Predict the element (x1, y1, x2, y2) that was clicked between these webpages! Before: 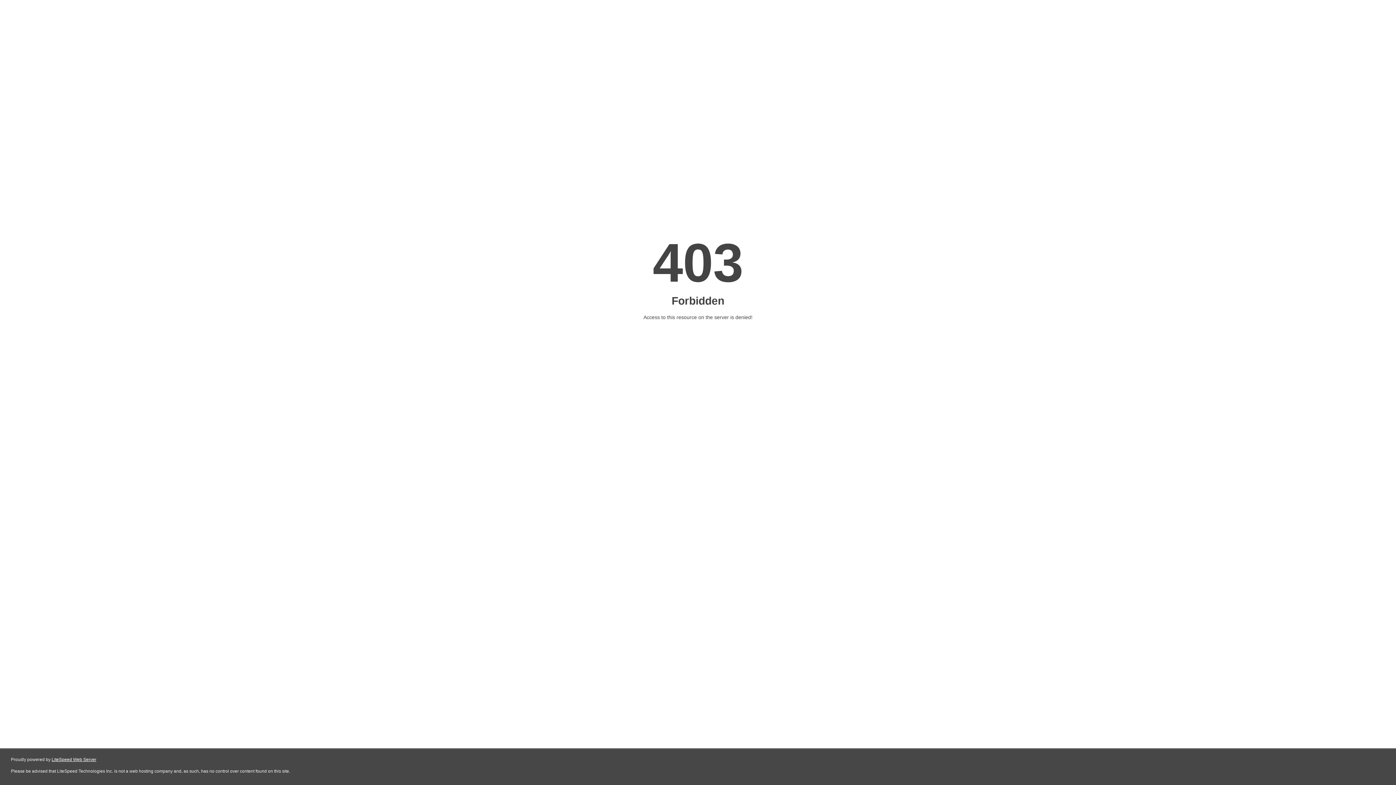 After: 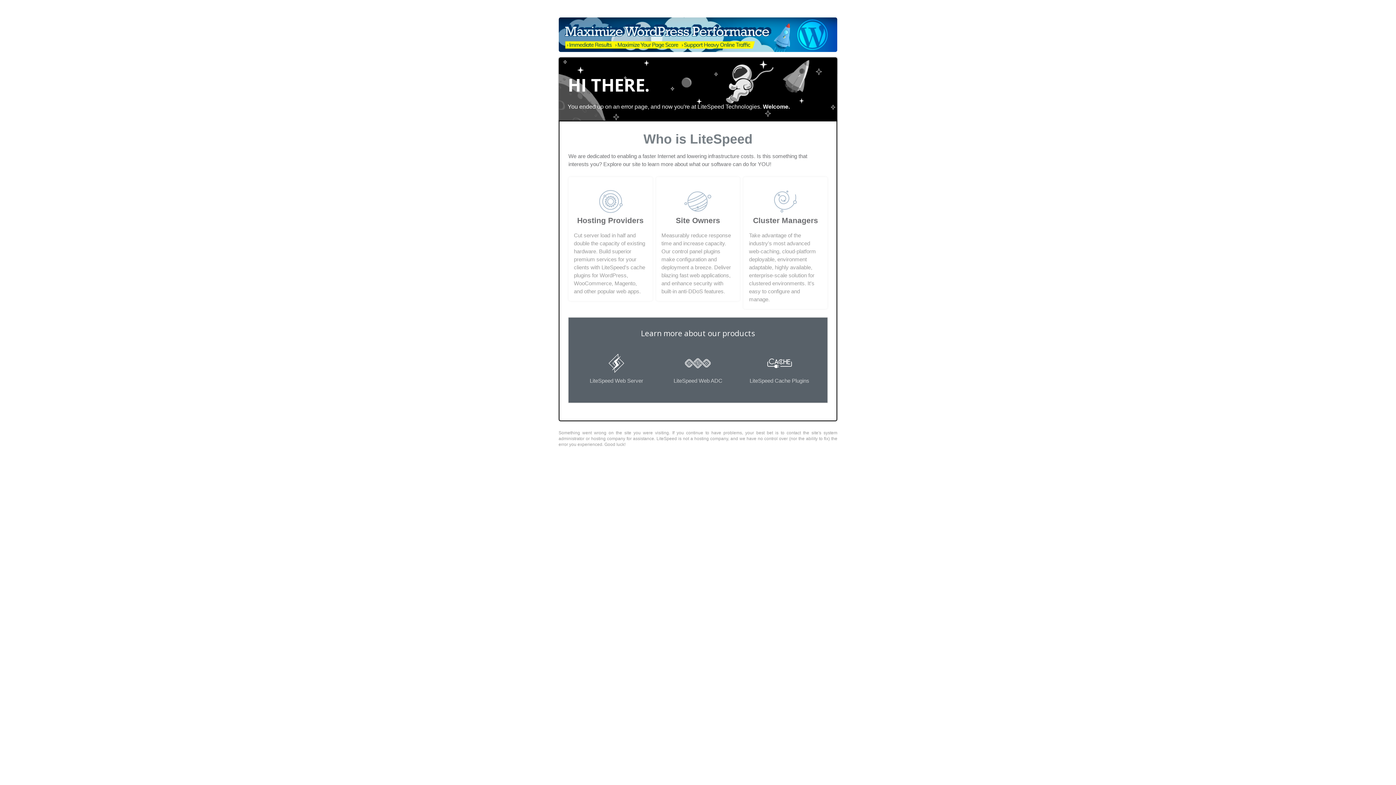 Action: bbox: (51, 757, 96, 762) label: LiteSpeed Web Server